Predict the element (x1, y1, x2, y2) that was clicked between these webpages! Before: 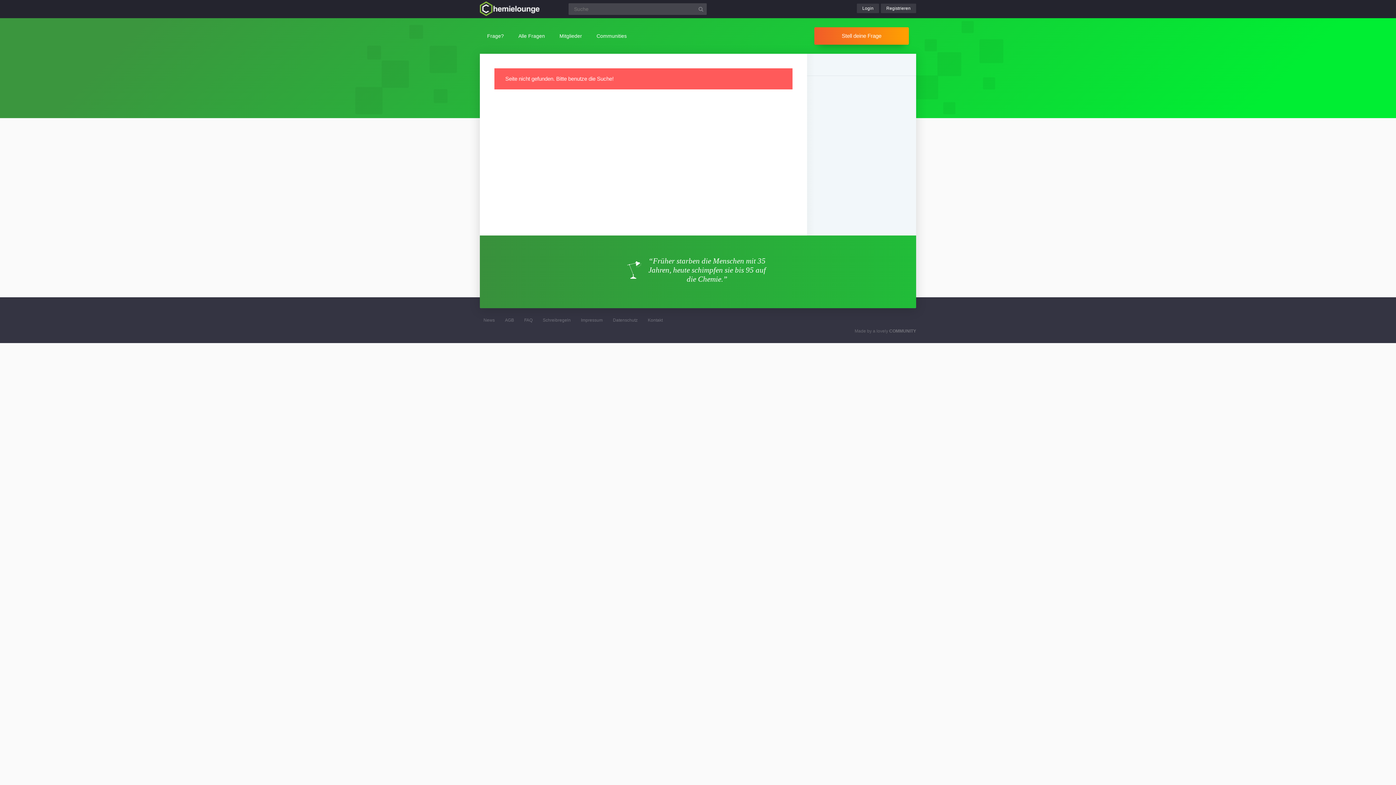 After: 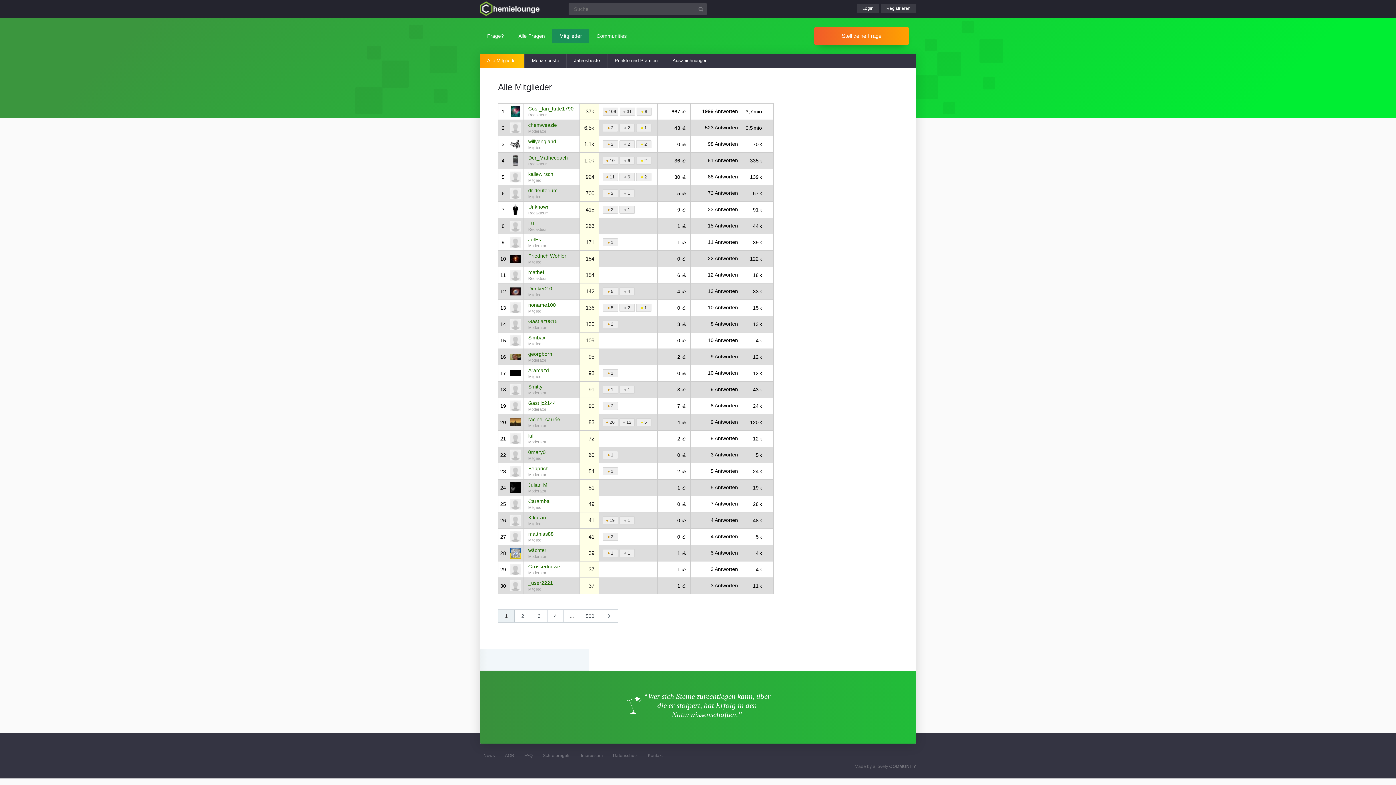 Action: label: Mitglieder bbox: (552, 29, 589, 42)